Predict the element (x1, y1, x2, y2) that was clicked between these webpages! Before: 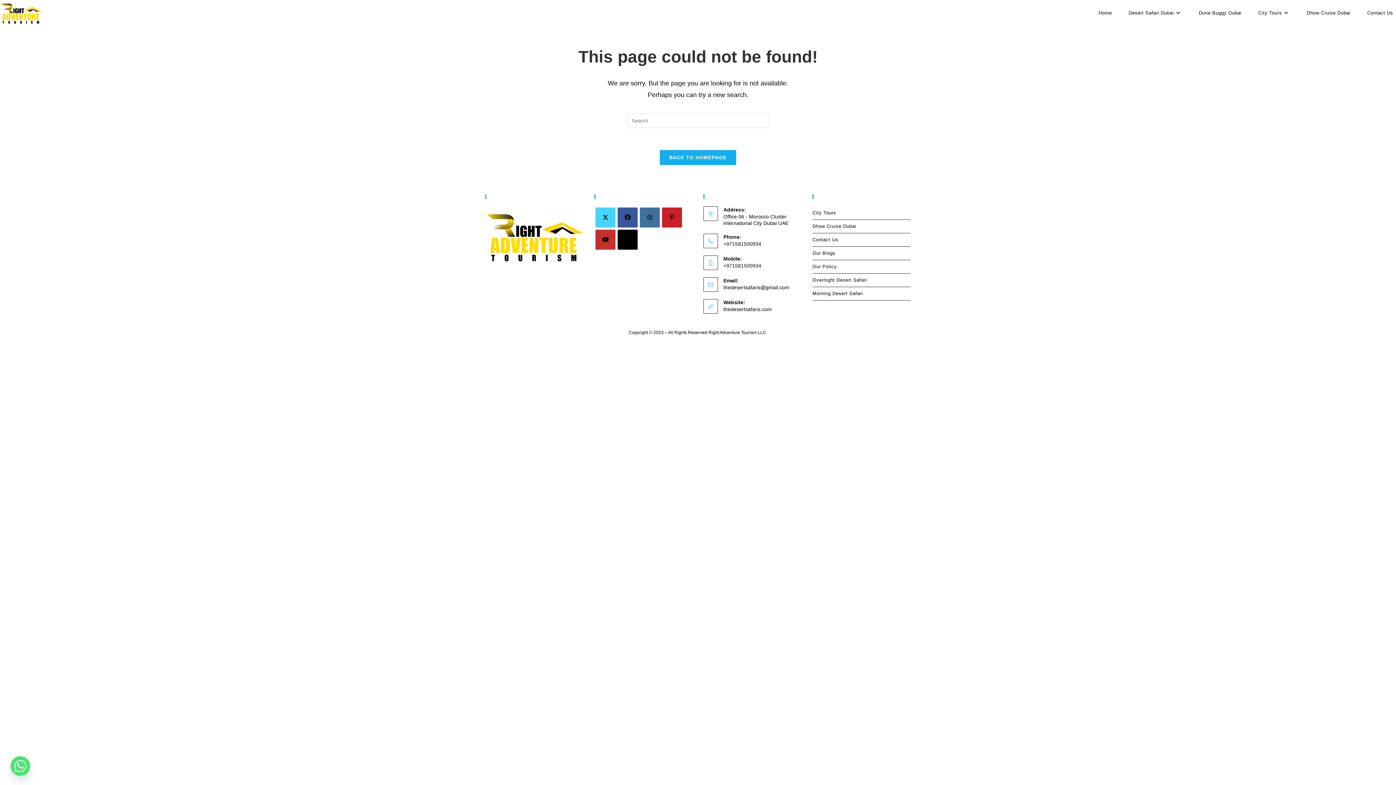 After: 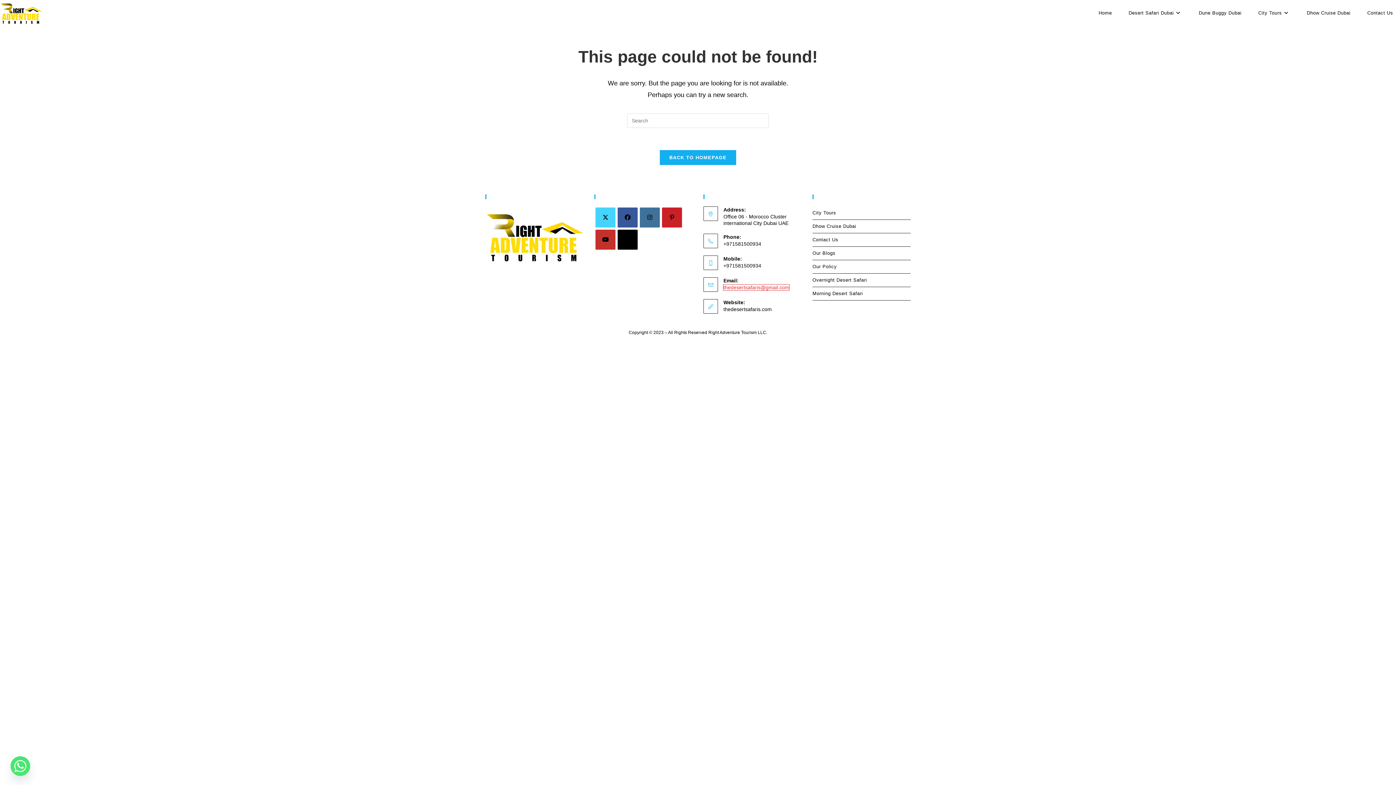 Action: label: thedesertsafaris@gmail.com bbox: (723, 284, 789, 290)